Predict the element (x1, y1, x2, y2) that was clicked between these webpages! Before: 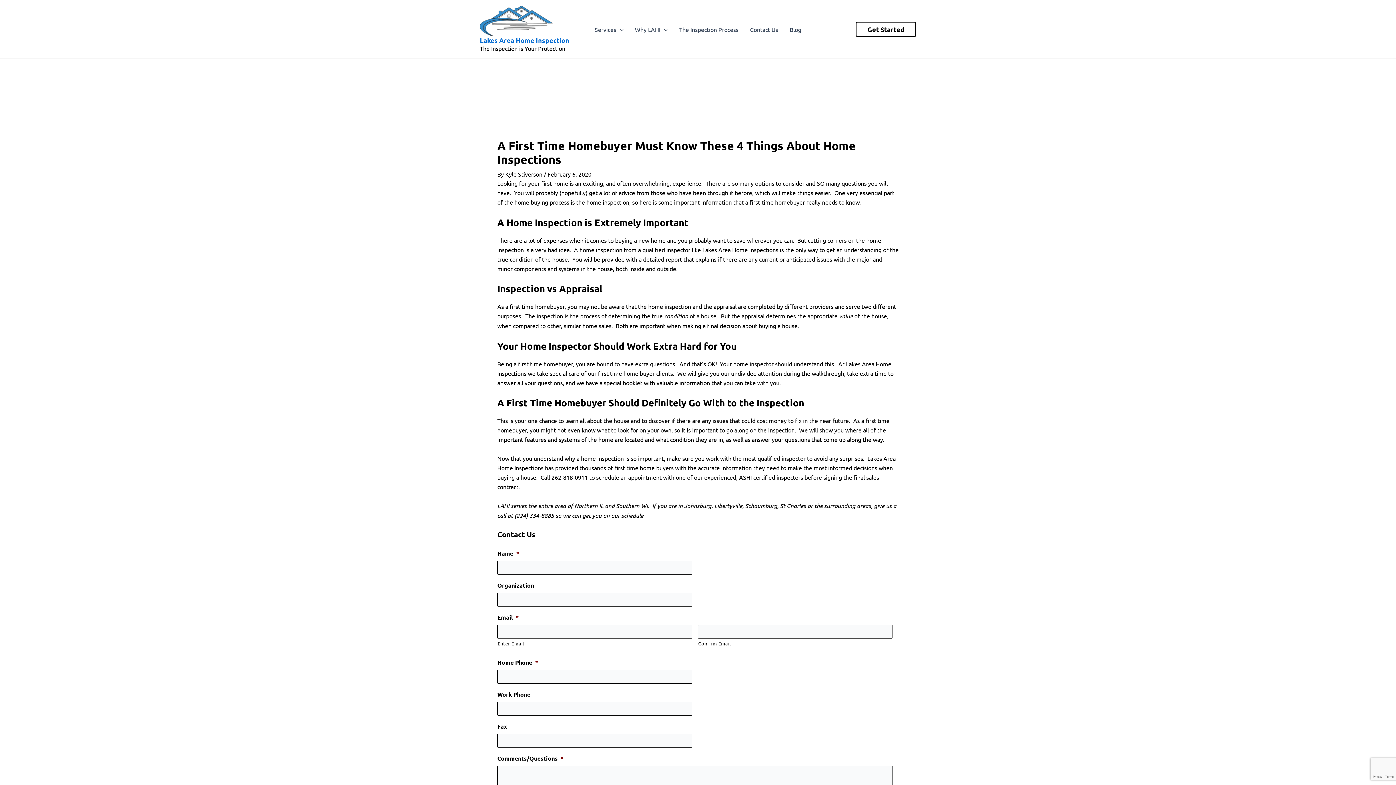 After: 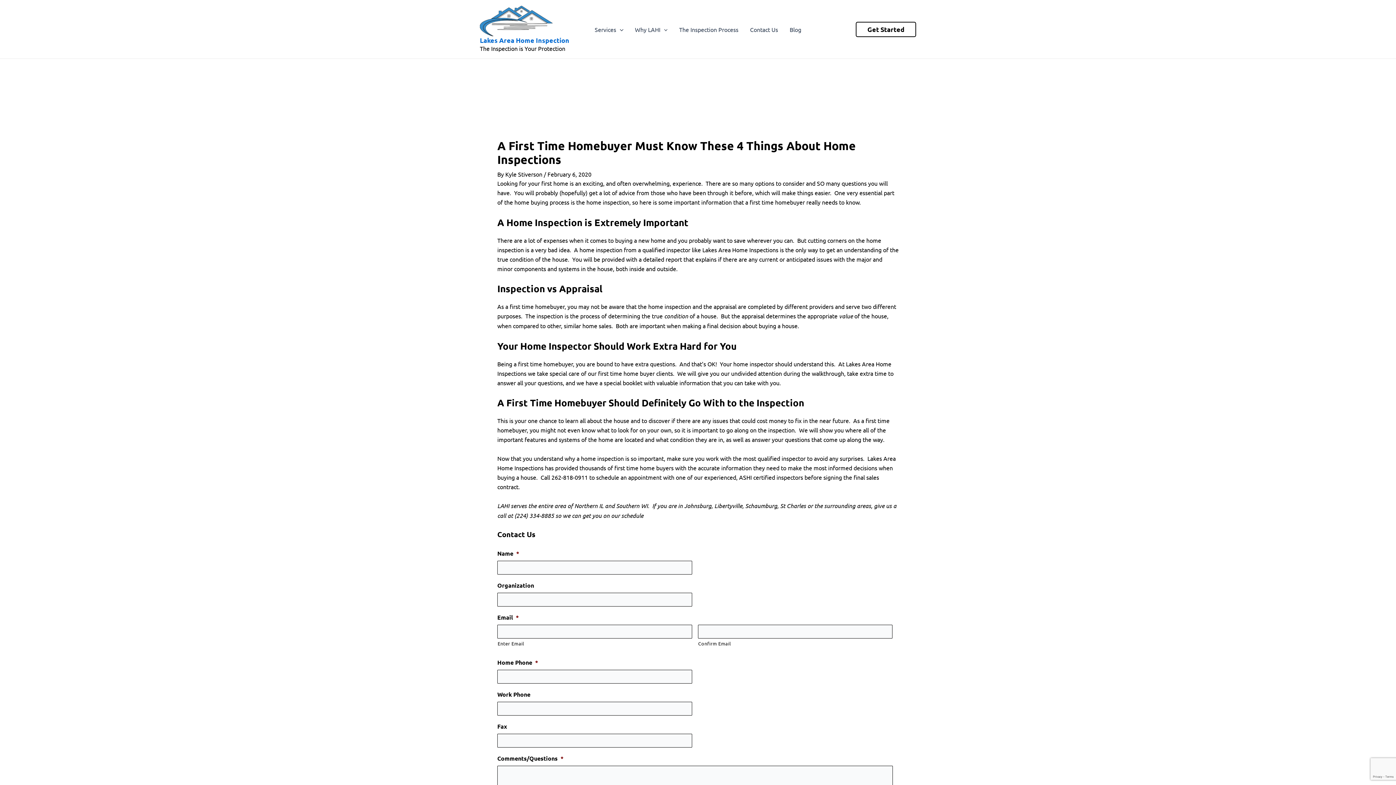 Action: bbox: (739, 473, 803, 481) label:  (opens in a new tab)